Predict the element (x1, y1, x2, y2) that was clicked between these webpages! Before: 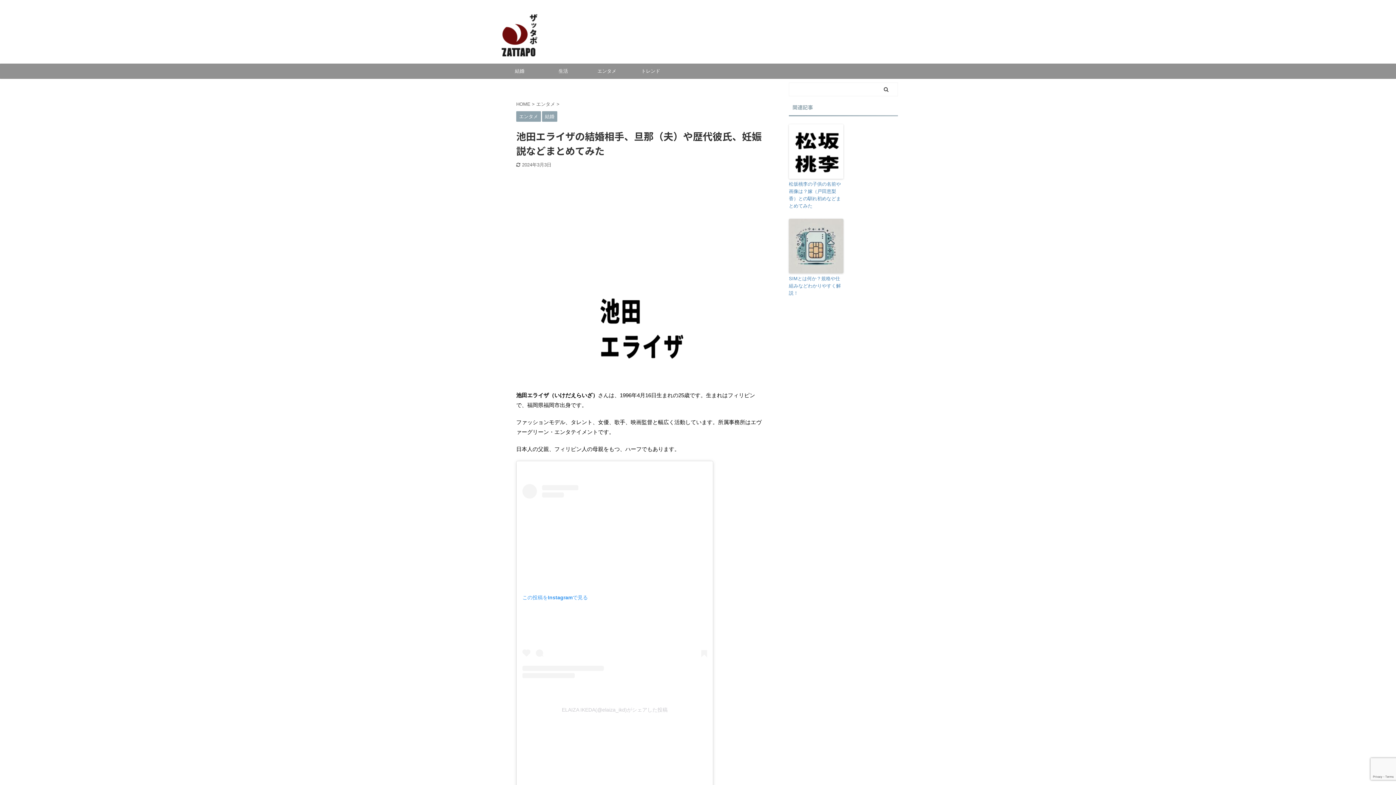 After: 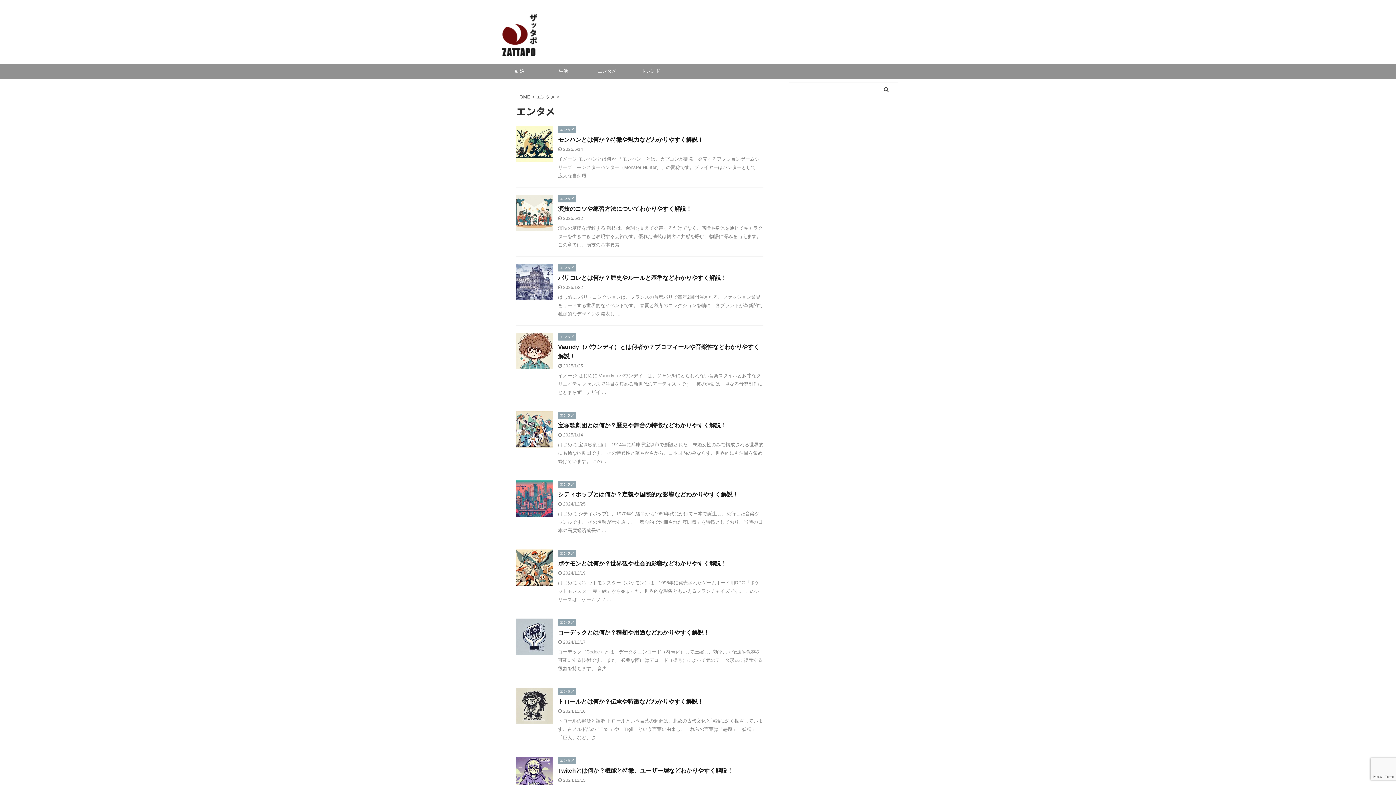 Action: bbox: (516, 114, 541, 119) label: エンタメ